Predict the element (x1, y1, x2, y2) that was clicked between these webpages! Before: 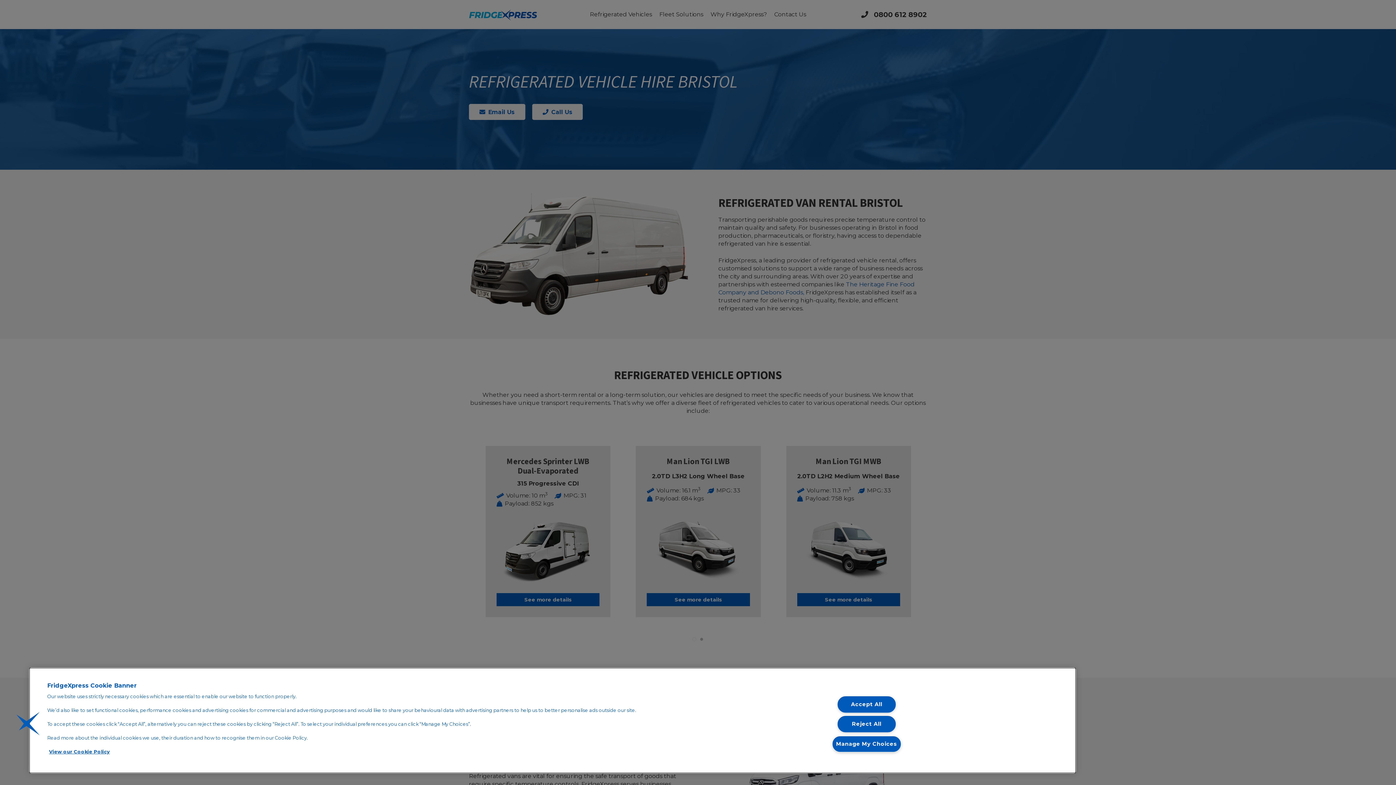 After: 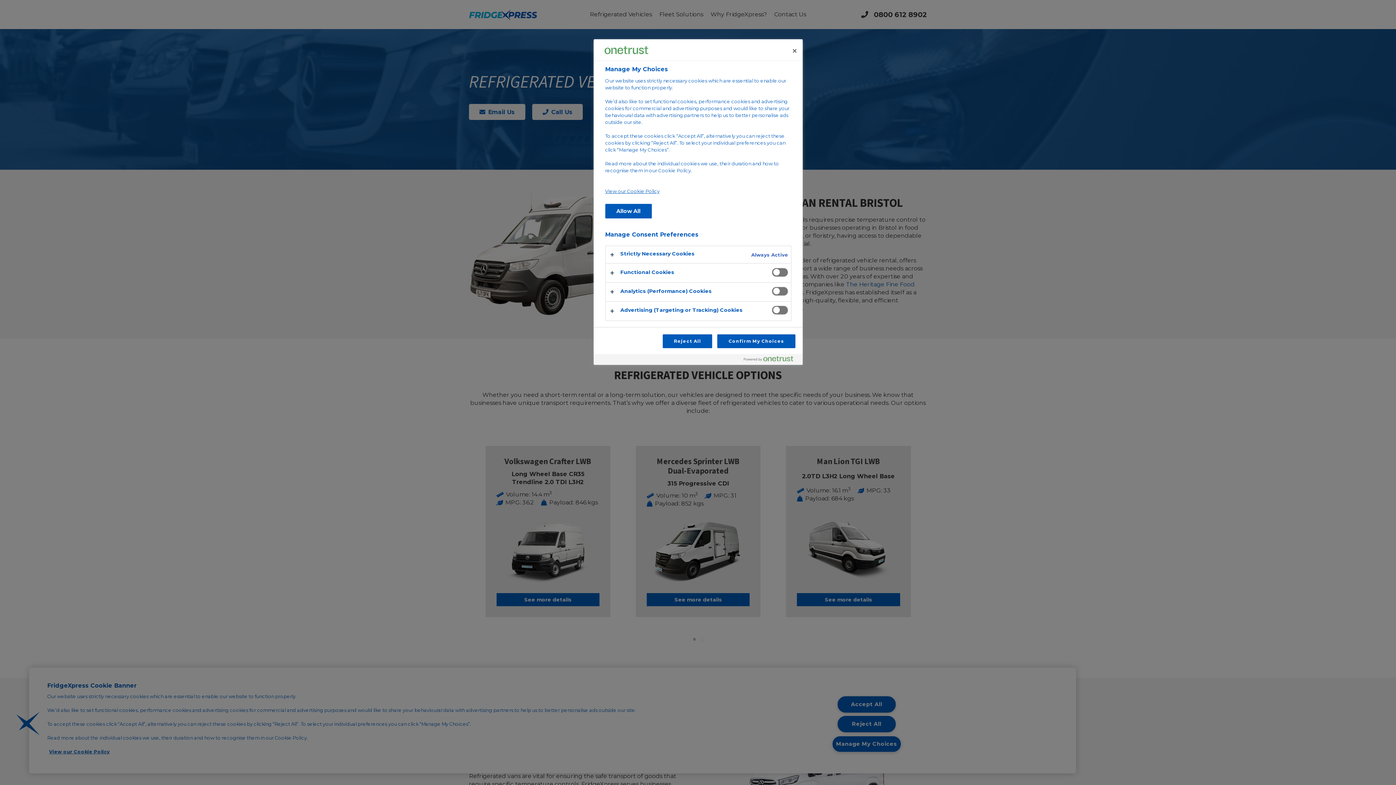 Action: label: Cookies bbox: (16, 712, 39, 735)